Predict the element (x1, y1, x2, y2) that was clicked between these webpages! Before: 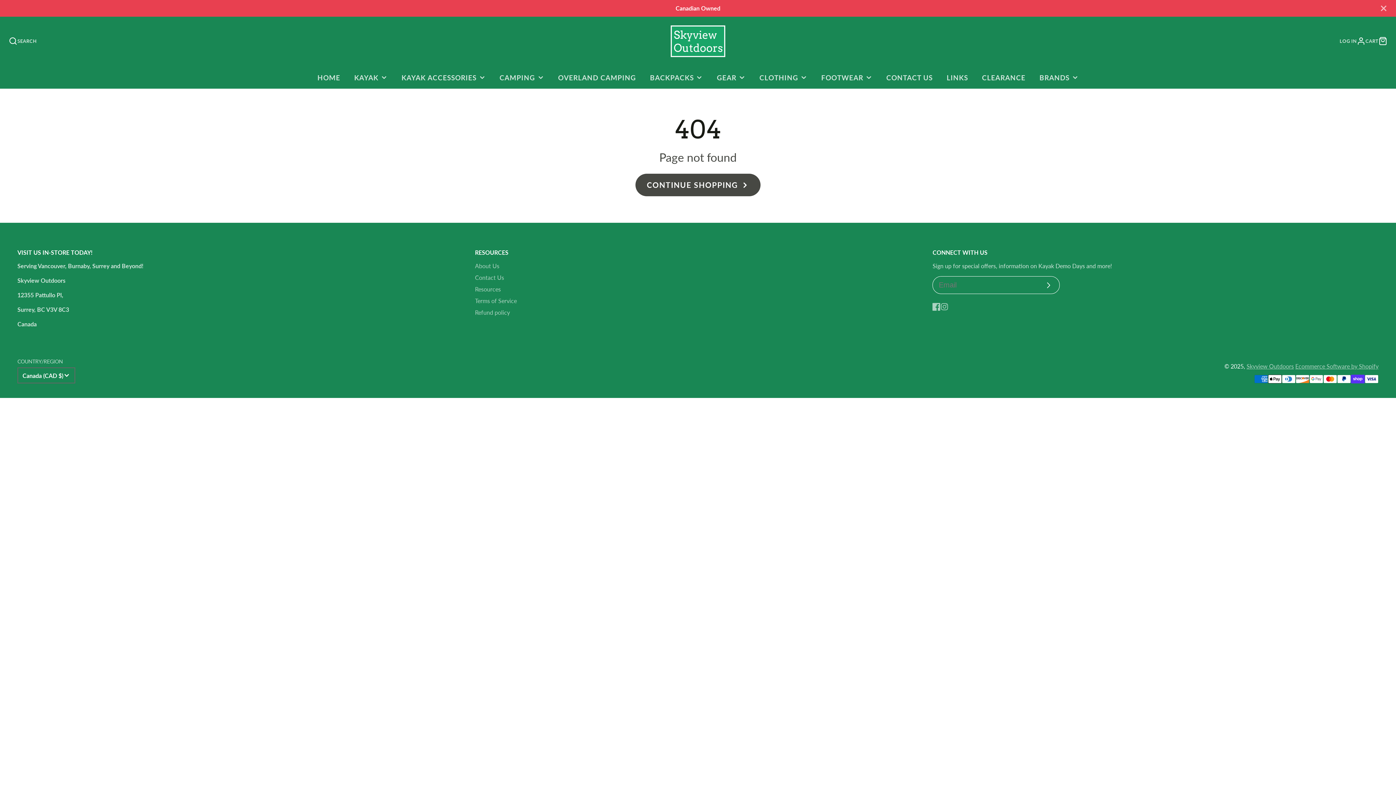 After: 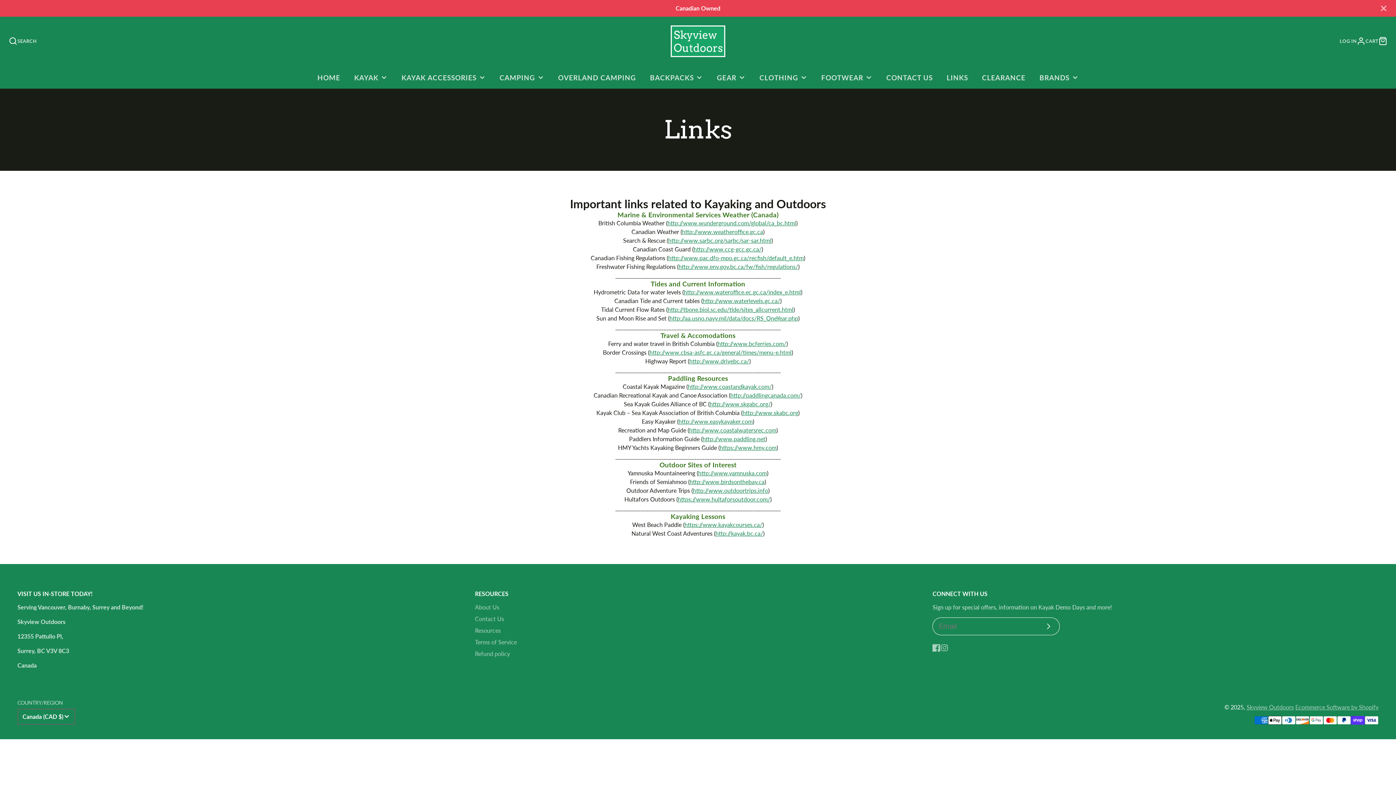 Action: bbox: (475, 285, 500, 292) label: Resources